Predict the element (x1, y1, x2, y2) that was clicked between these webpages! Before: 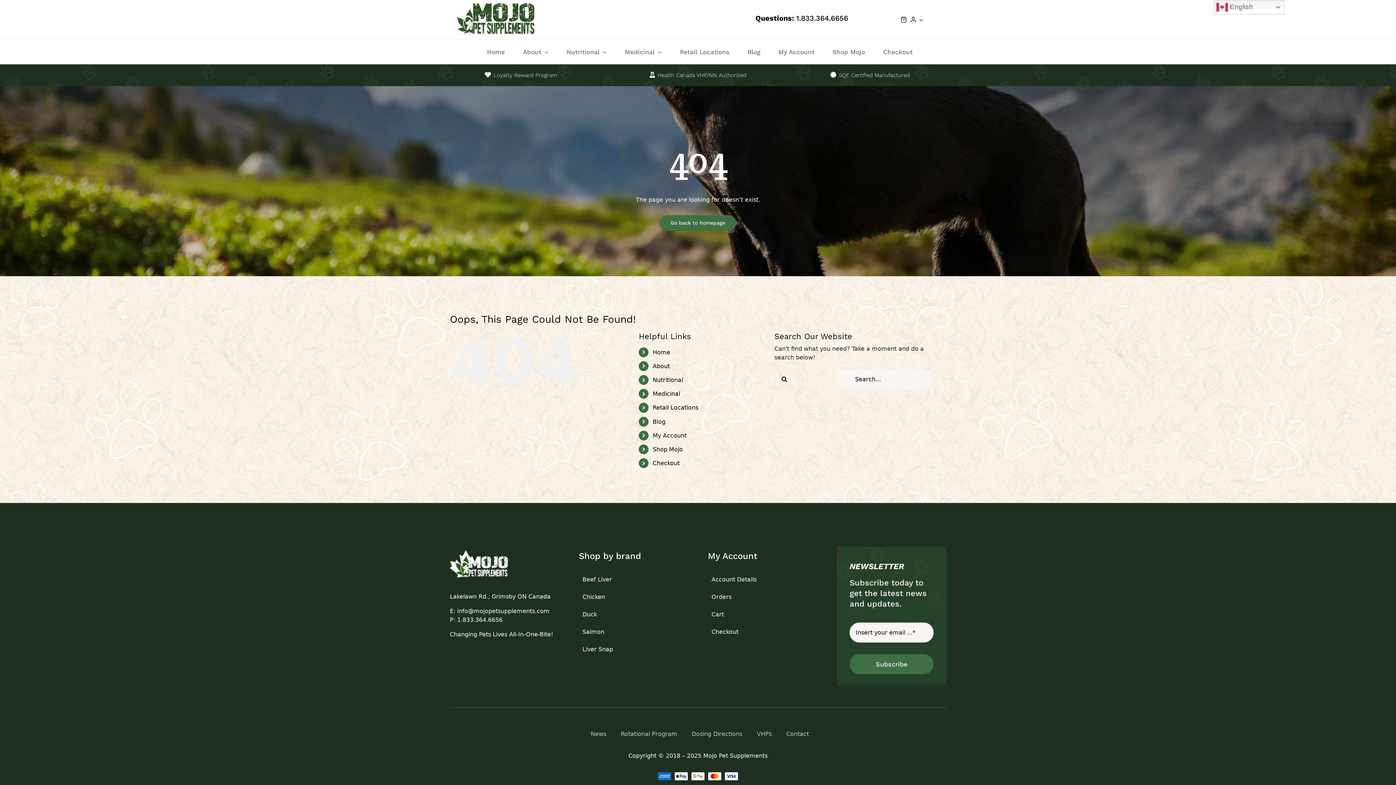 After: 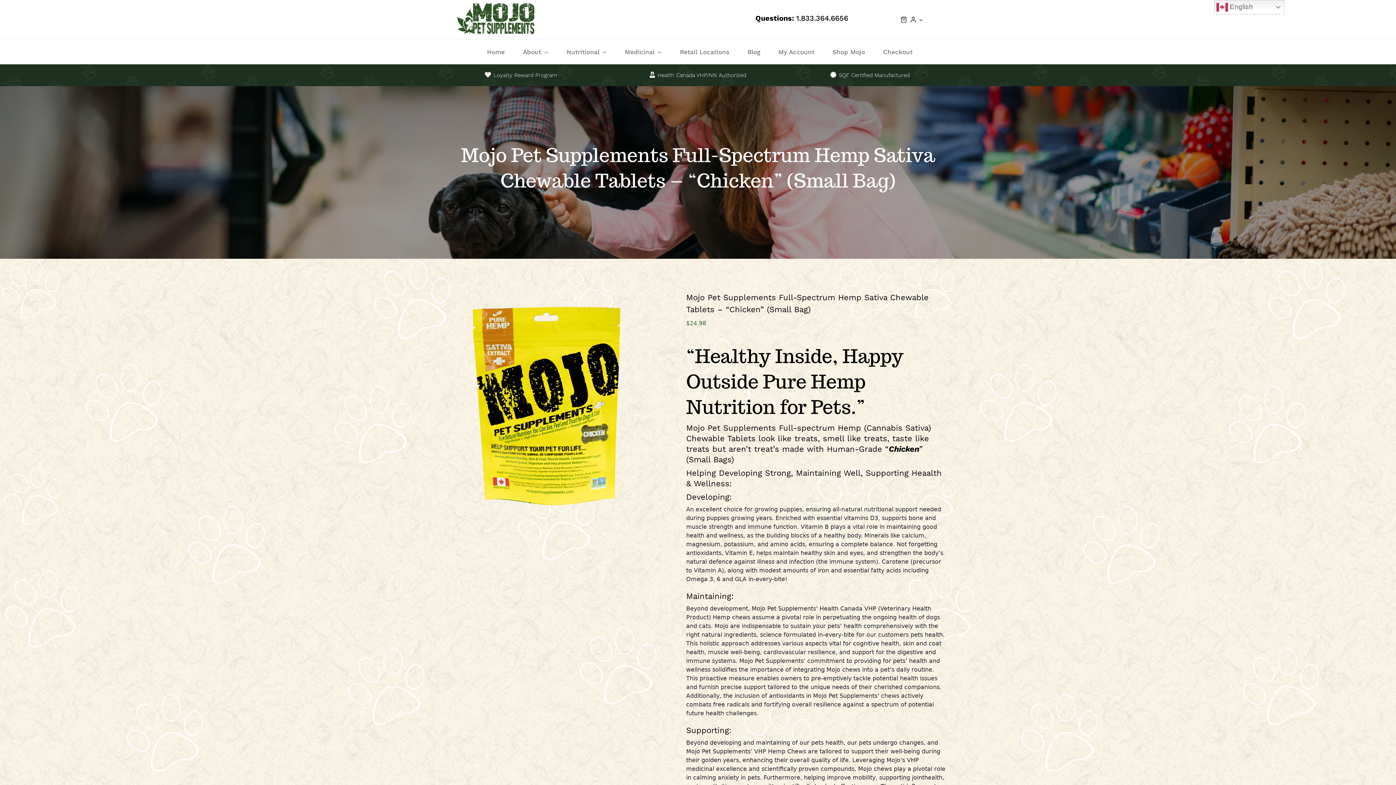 Action: label: Chicken bbox: (582, 588, 688, 606)